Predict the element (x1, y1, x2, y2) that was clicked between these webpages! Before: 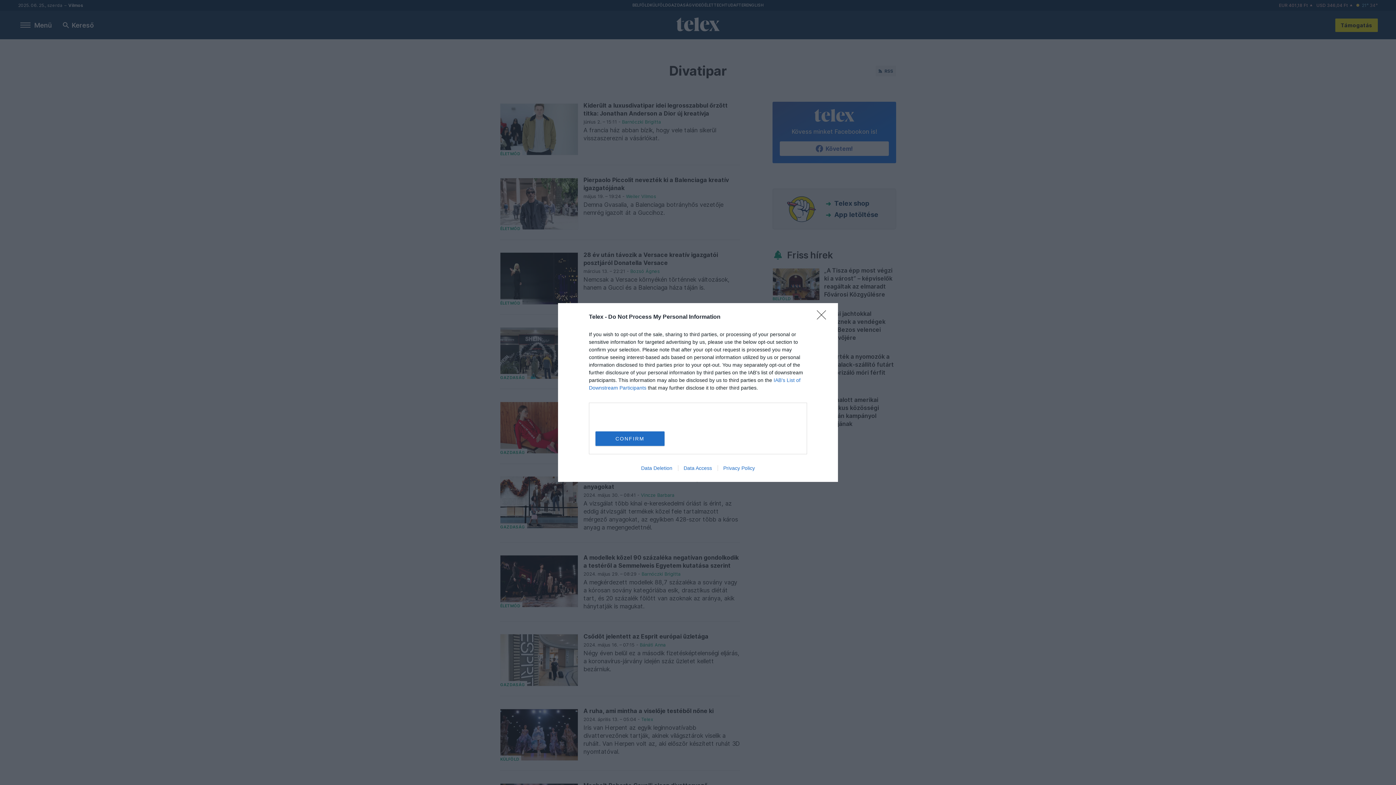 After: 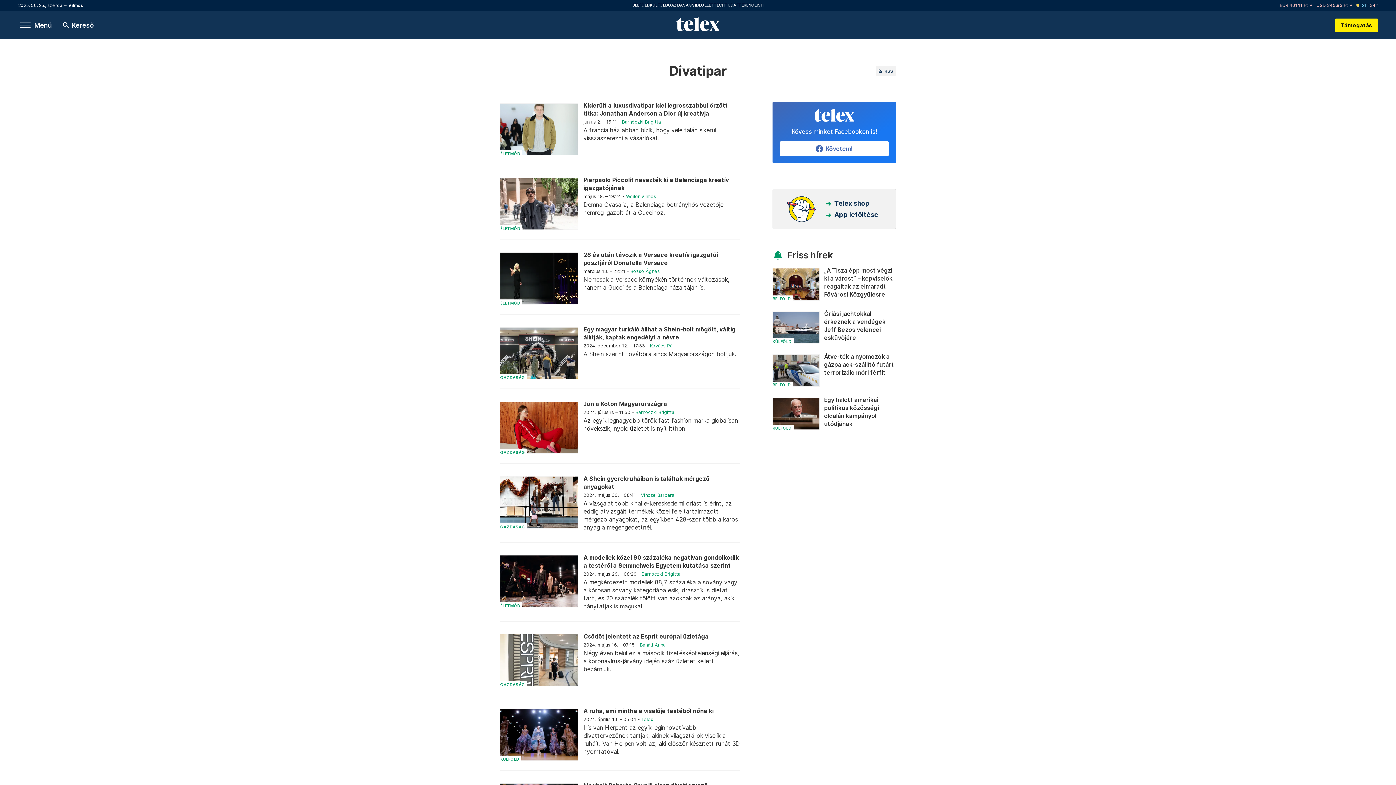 Action: bbox: (817, 310, 830, 324) label: Close